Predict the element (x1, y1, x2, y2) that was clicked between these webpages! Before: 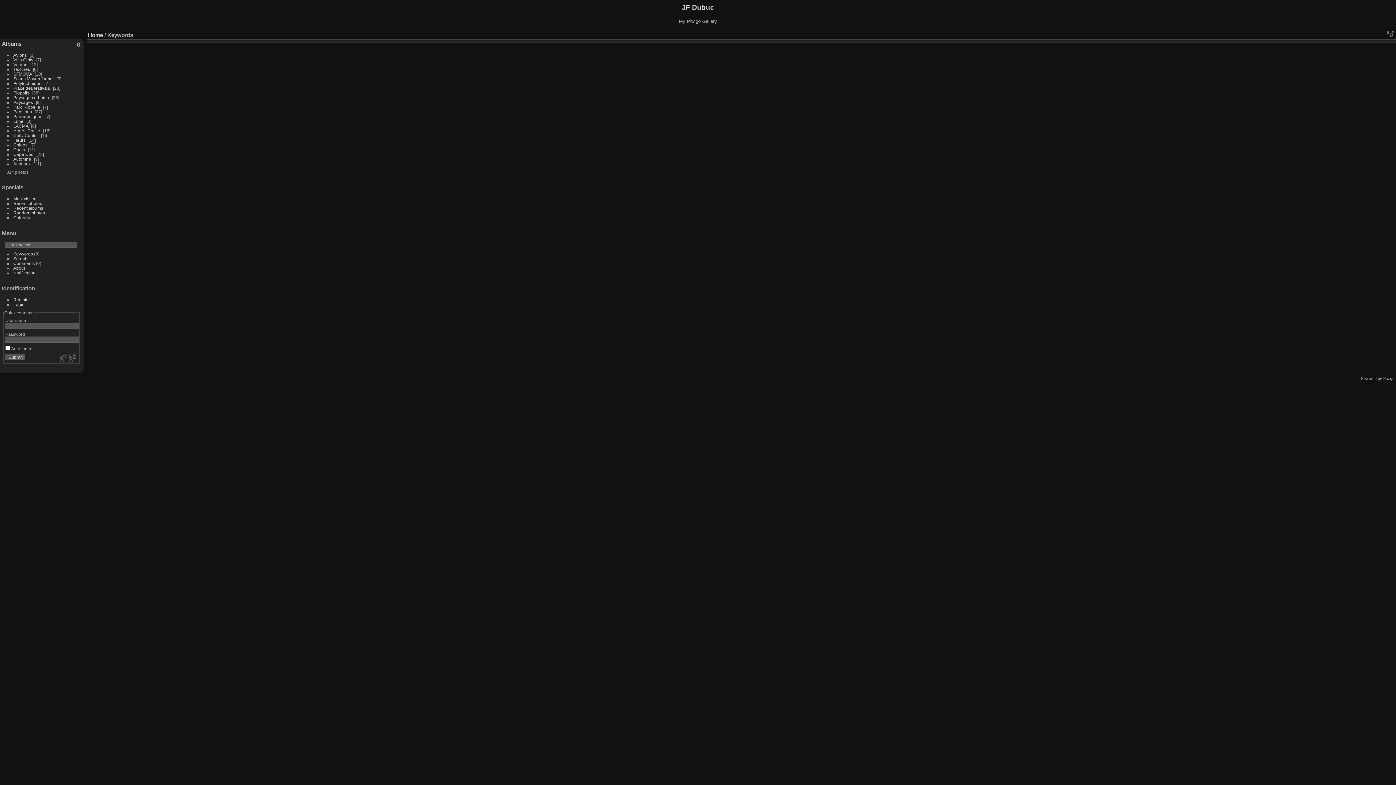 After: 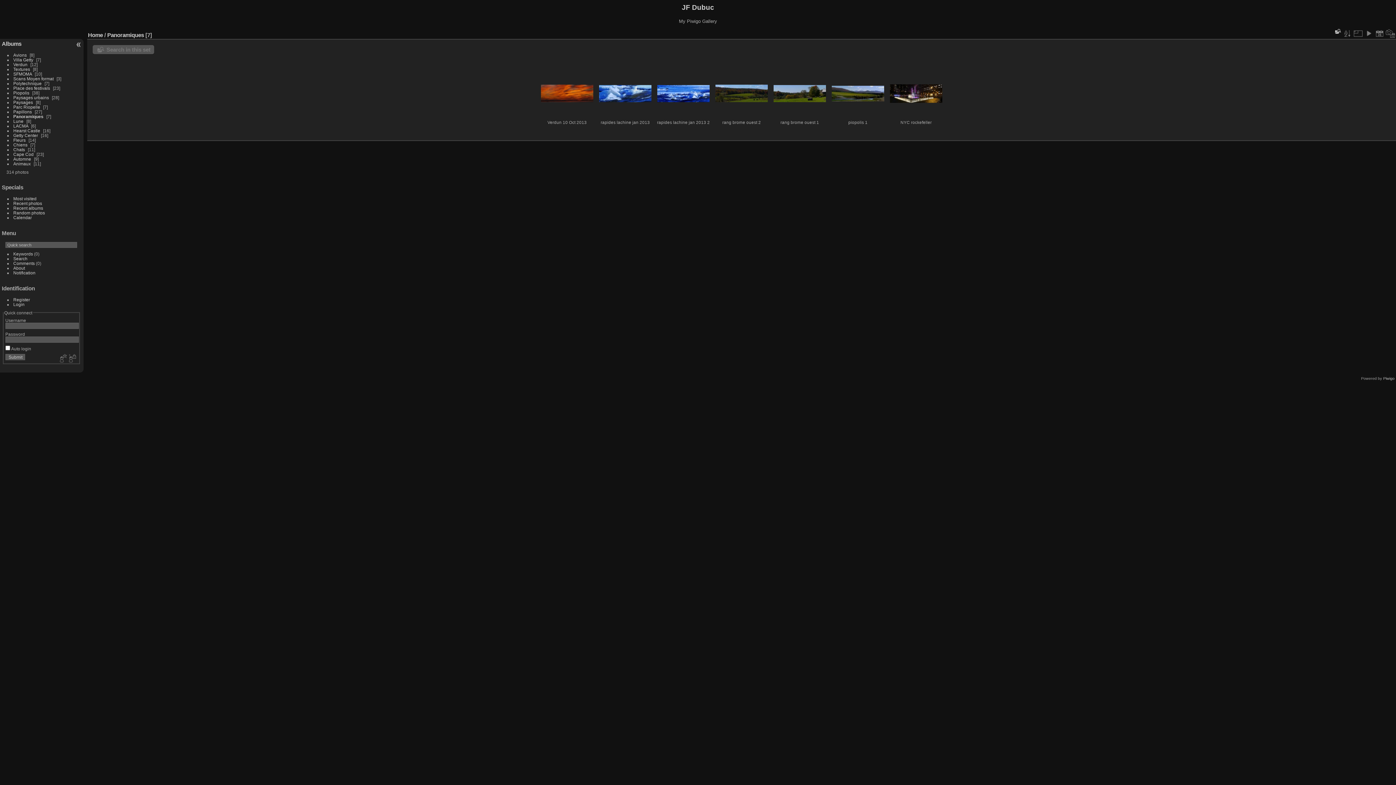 Action: bbox: (13, 114, 42, 118) label: Panoramiques